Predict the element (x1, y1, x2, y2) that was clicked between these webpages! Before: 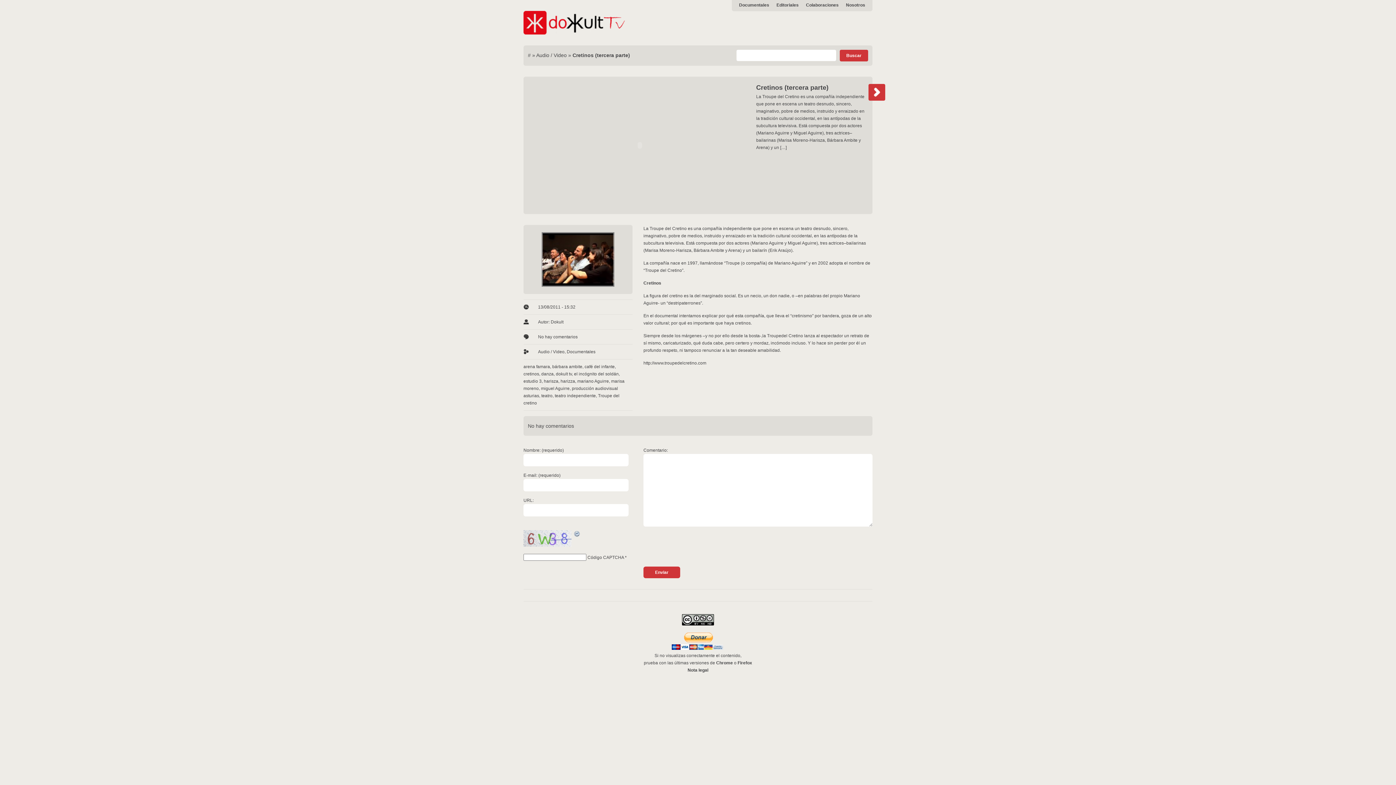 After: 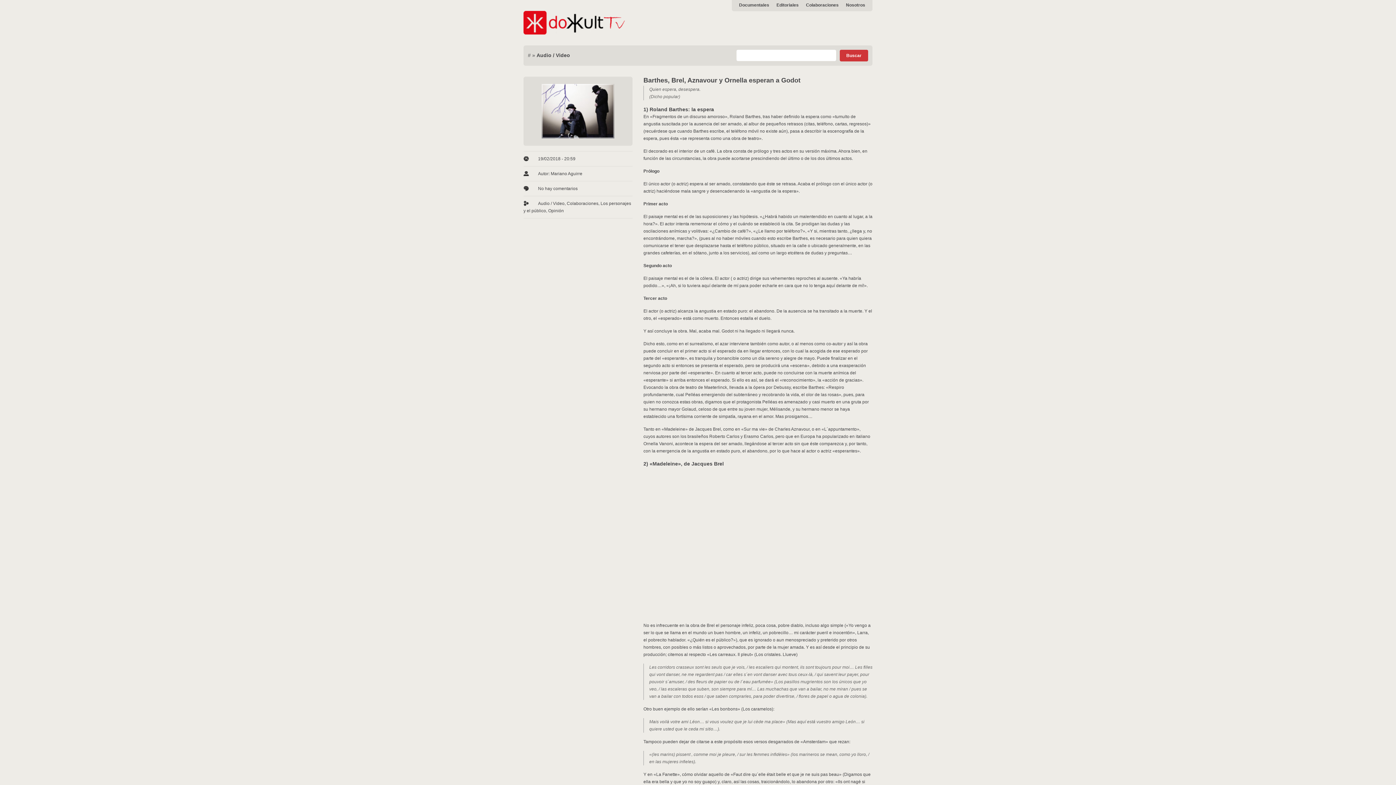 Action: label: Audio / Video bbox: (536, 52, 566, 58)